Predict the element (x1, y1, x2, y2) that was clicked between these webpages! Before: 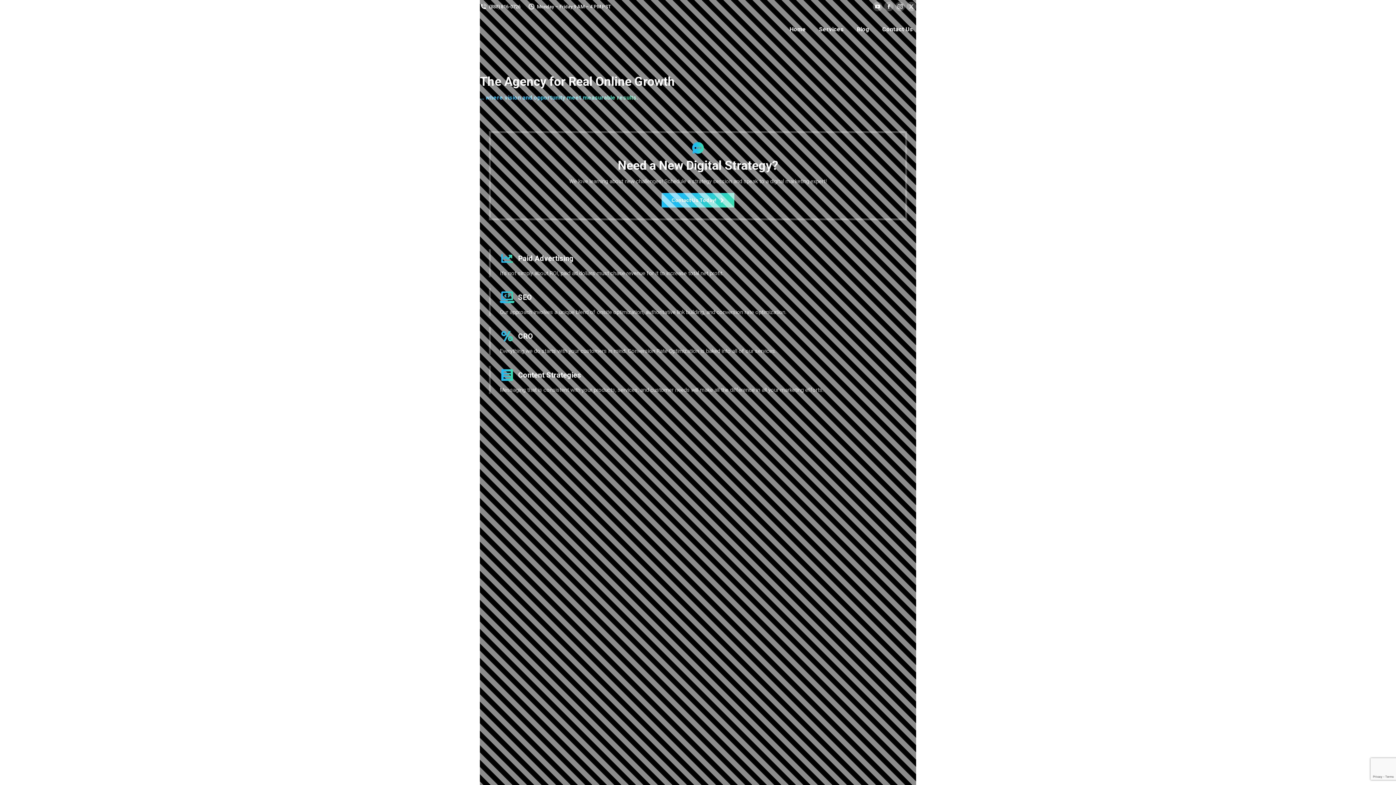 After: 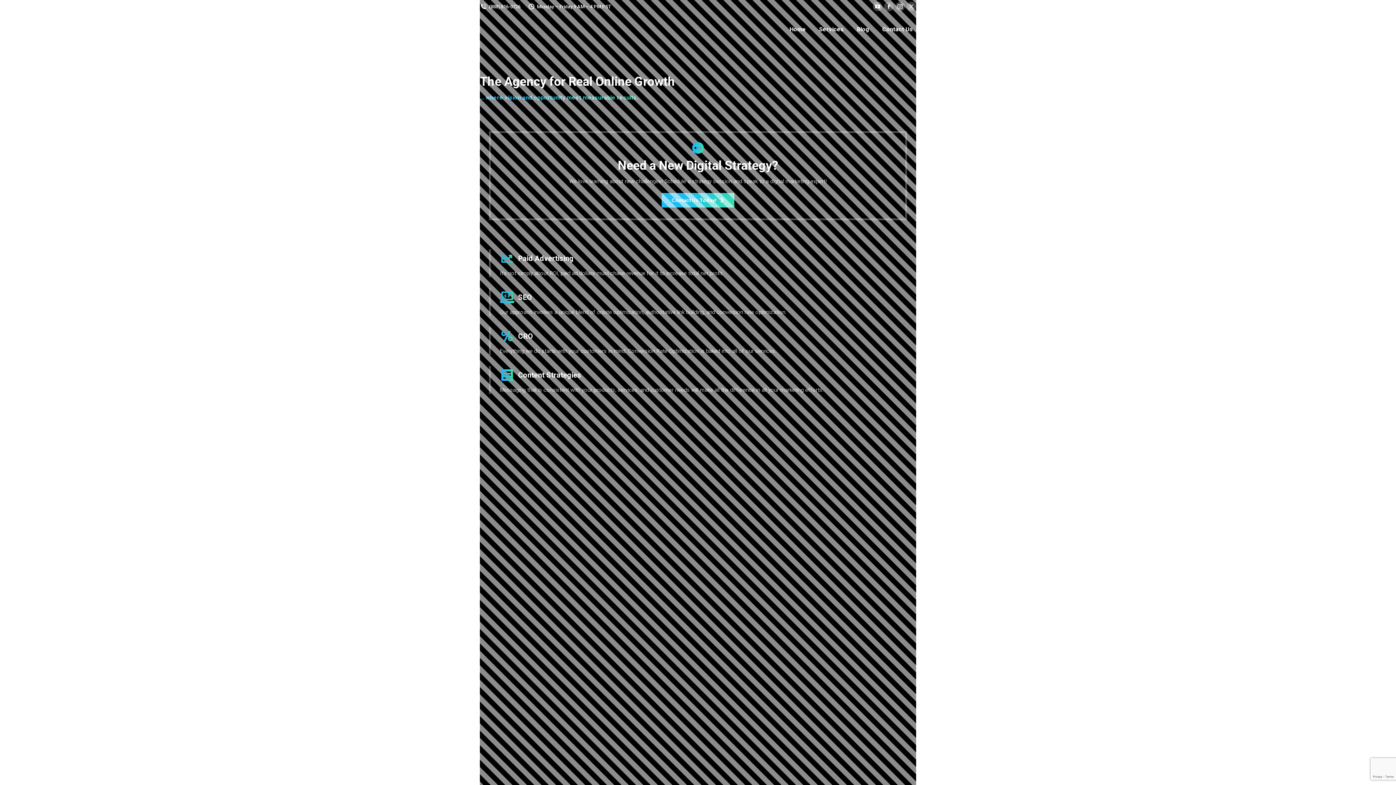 Action: label: Home bbox: (788, 19, 807, 39)